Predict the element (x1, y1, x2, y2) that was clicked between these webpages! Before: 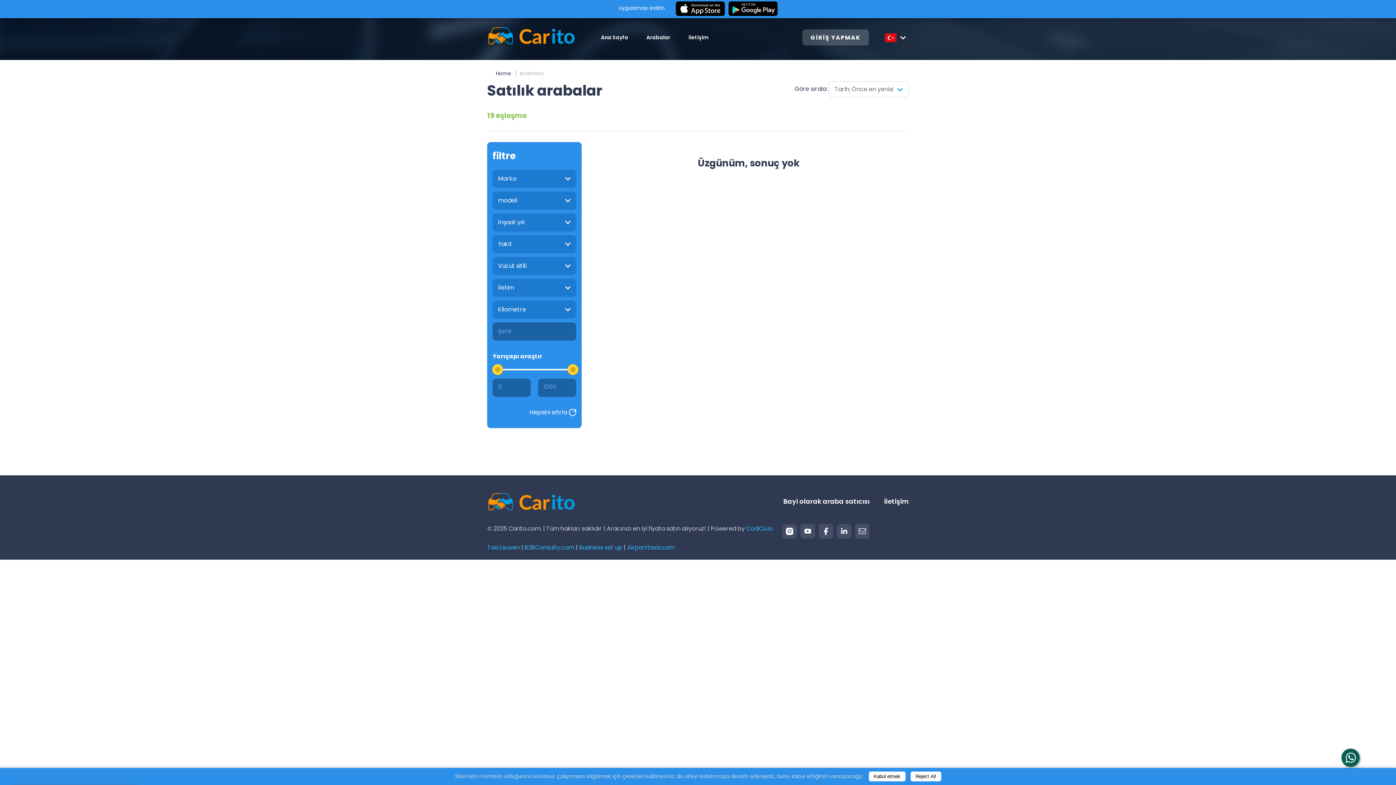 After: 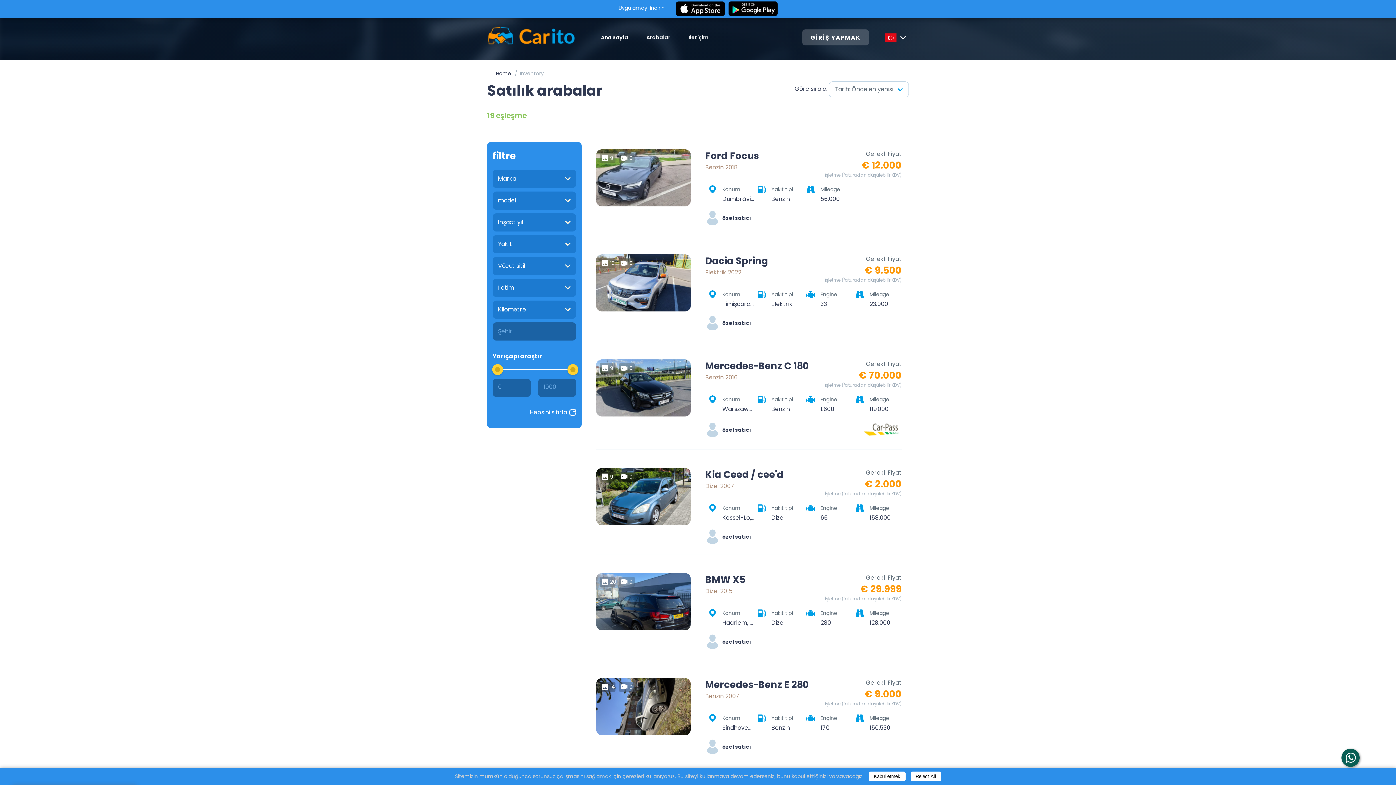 Action: label: Arabalar bbox: (646, 33, 670, 40)